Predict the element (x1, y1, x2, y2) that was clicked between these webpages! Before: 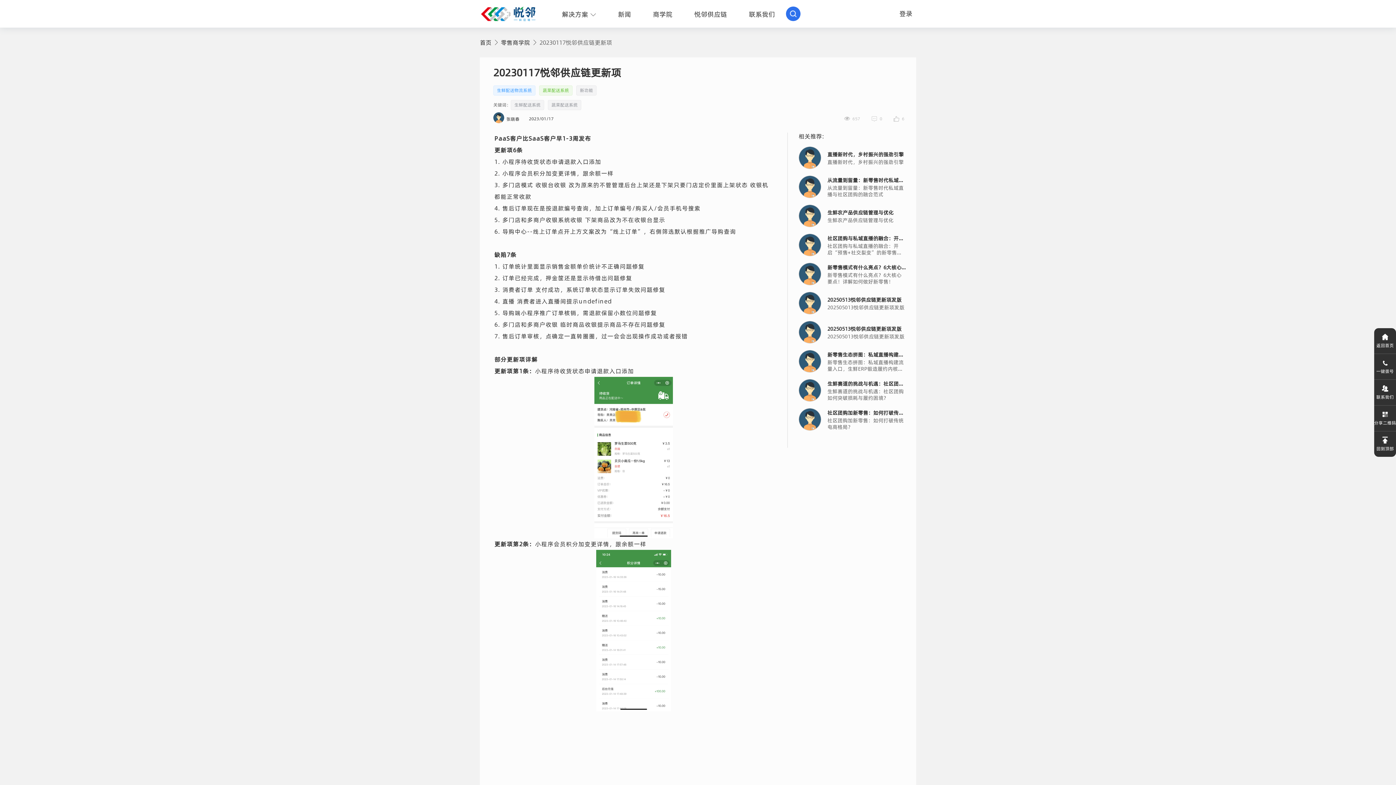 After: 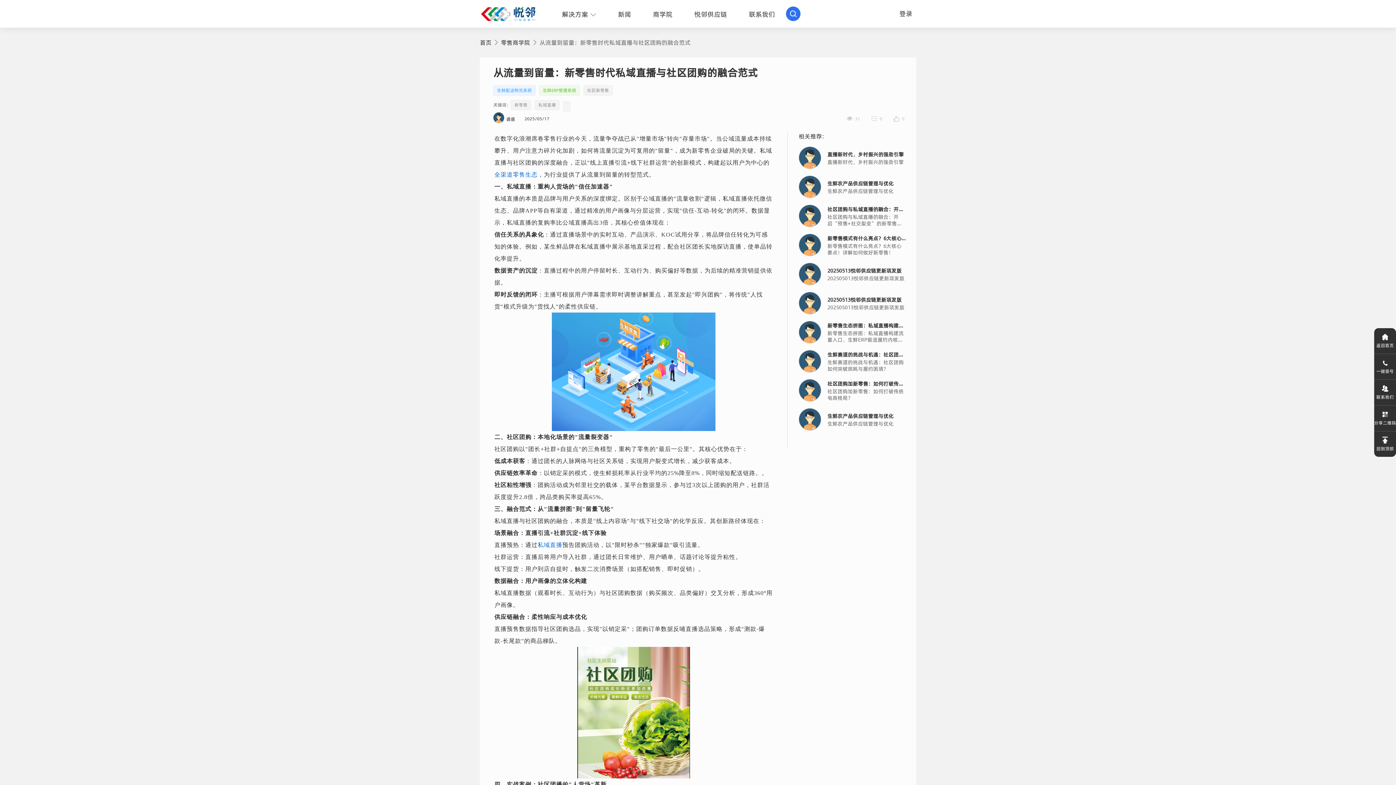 Action: bbox: (788, 175, 916, 198) label: 从流量到留量：新零售时代私域直播与社区团购的融合范式

从流量到留量：新零售时代私域直播与社区团购的融合范式